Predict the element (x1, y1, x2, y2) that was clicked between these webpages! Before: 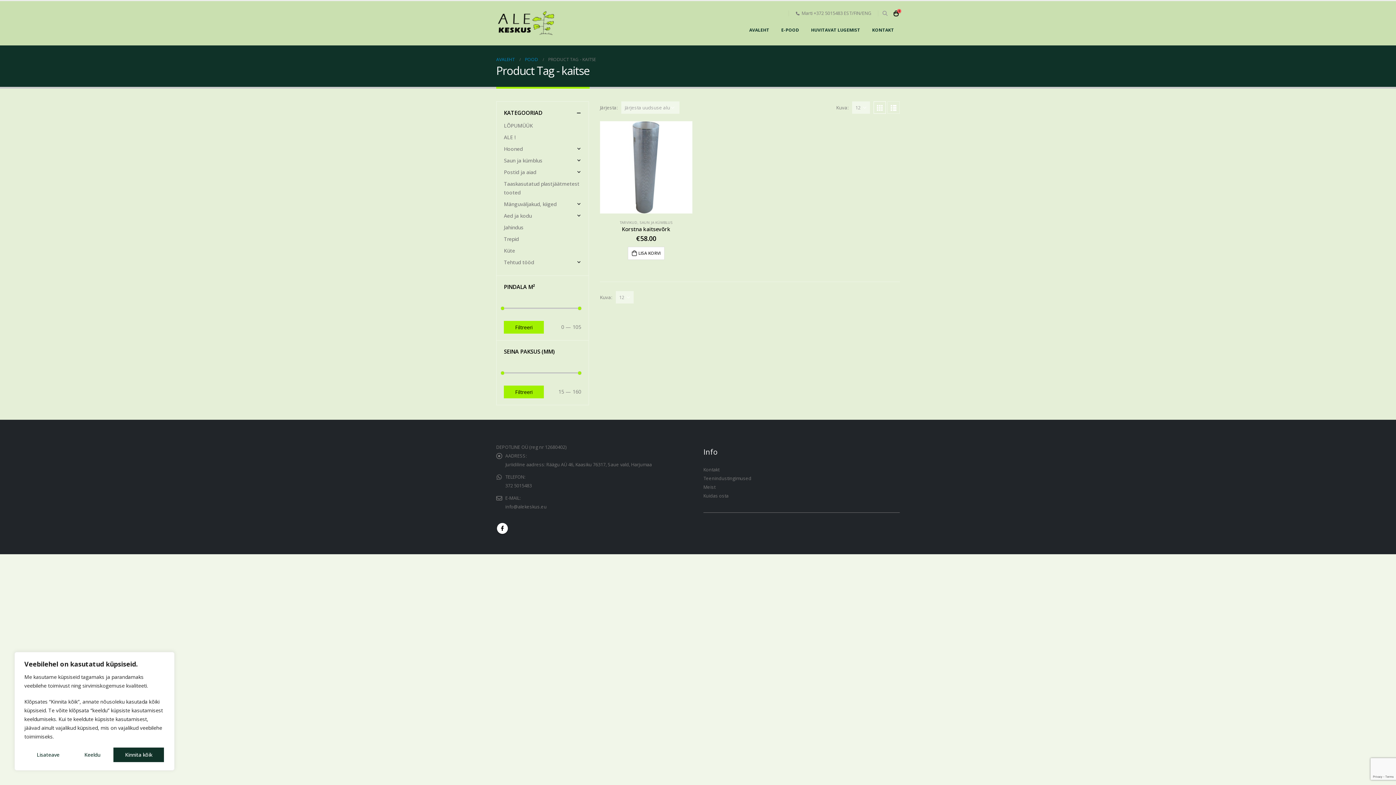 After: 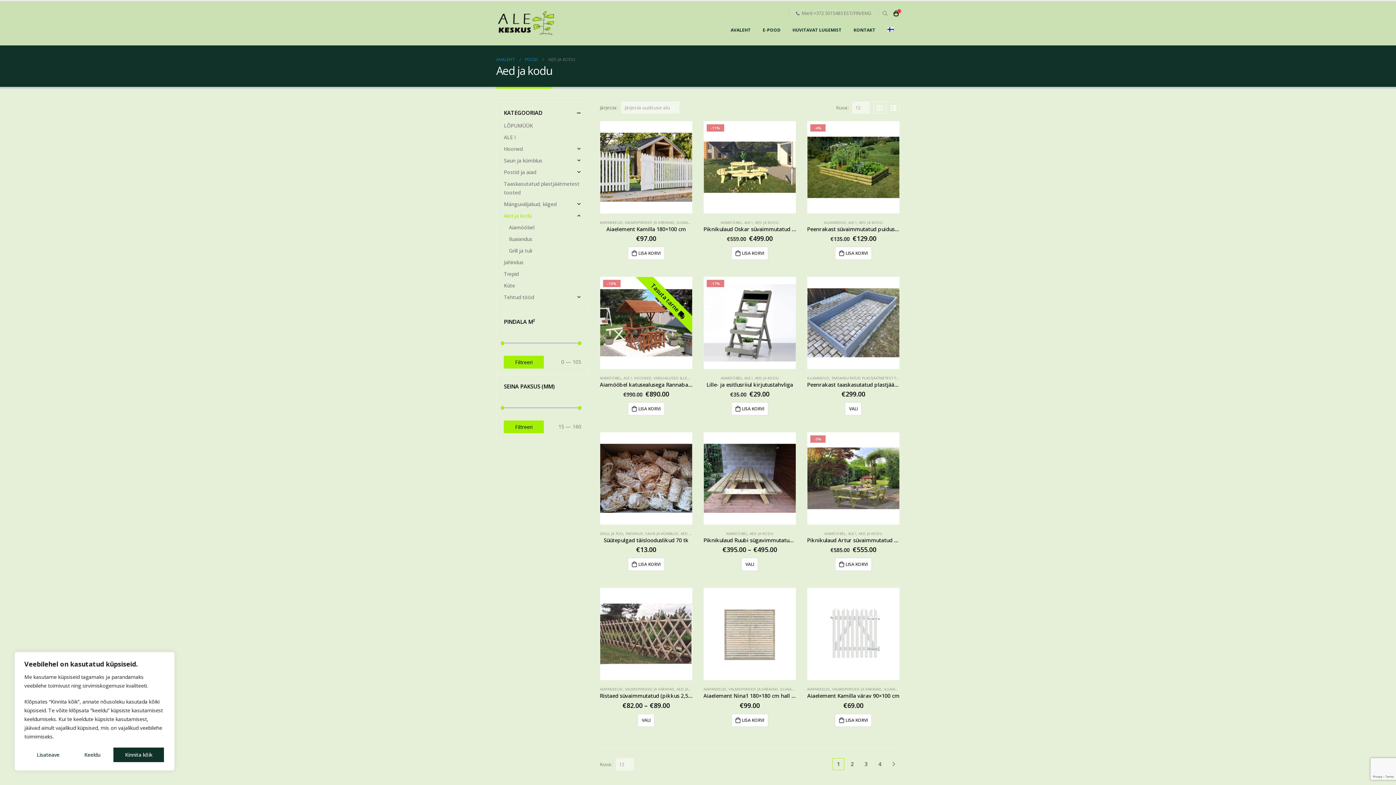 Action: bbox: (504, 210, 532, 221) label: Aed ja kodu